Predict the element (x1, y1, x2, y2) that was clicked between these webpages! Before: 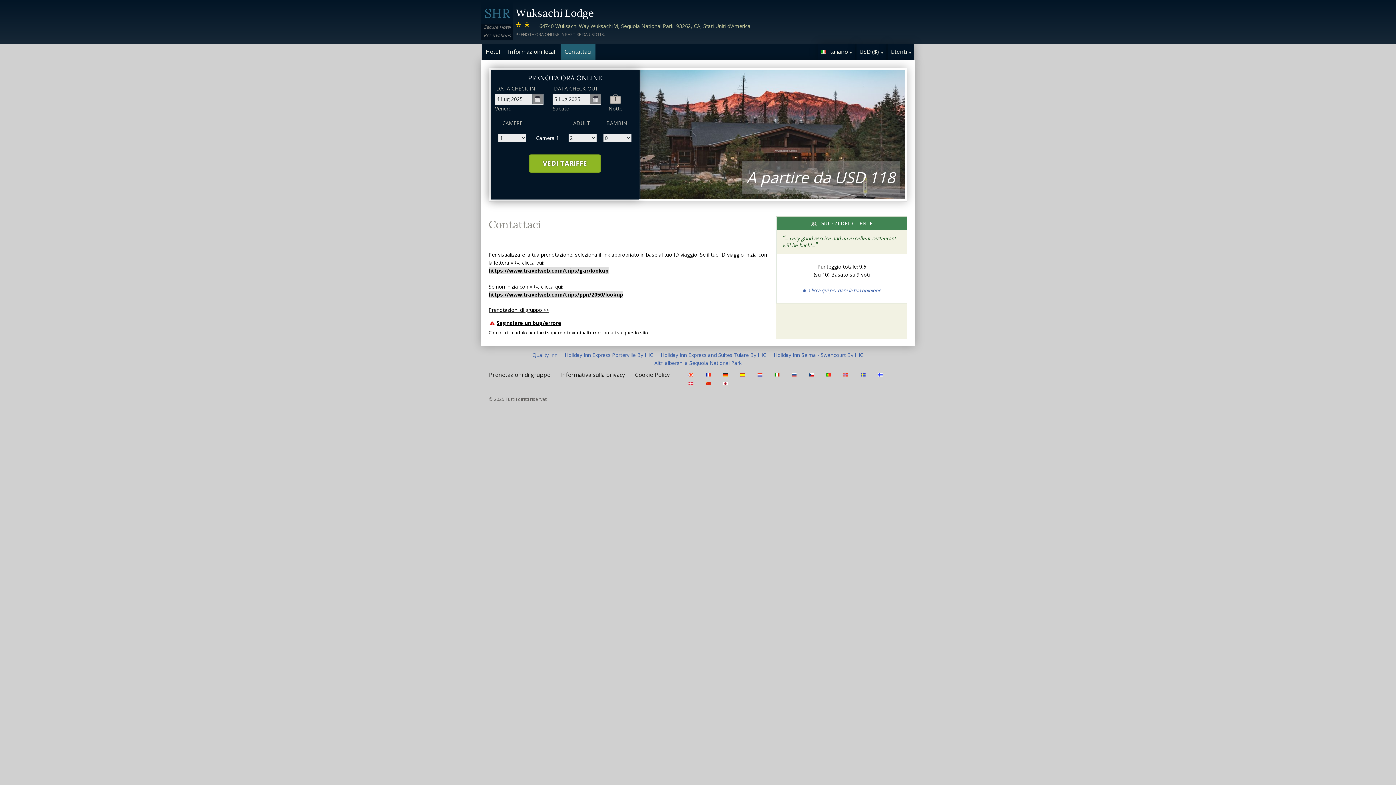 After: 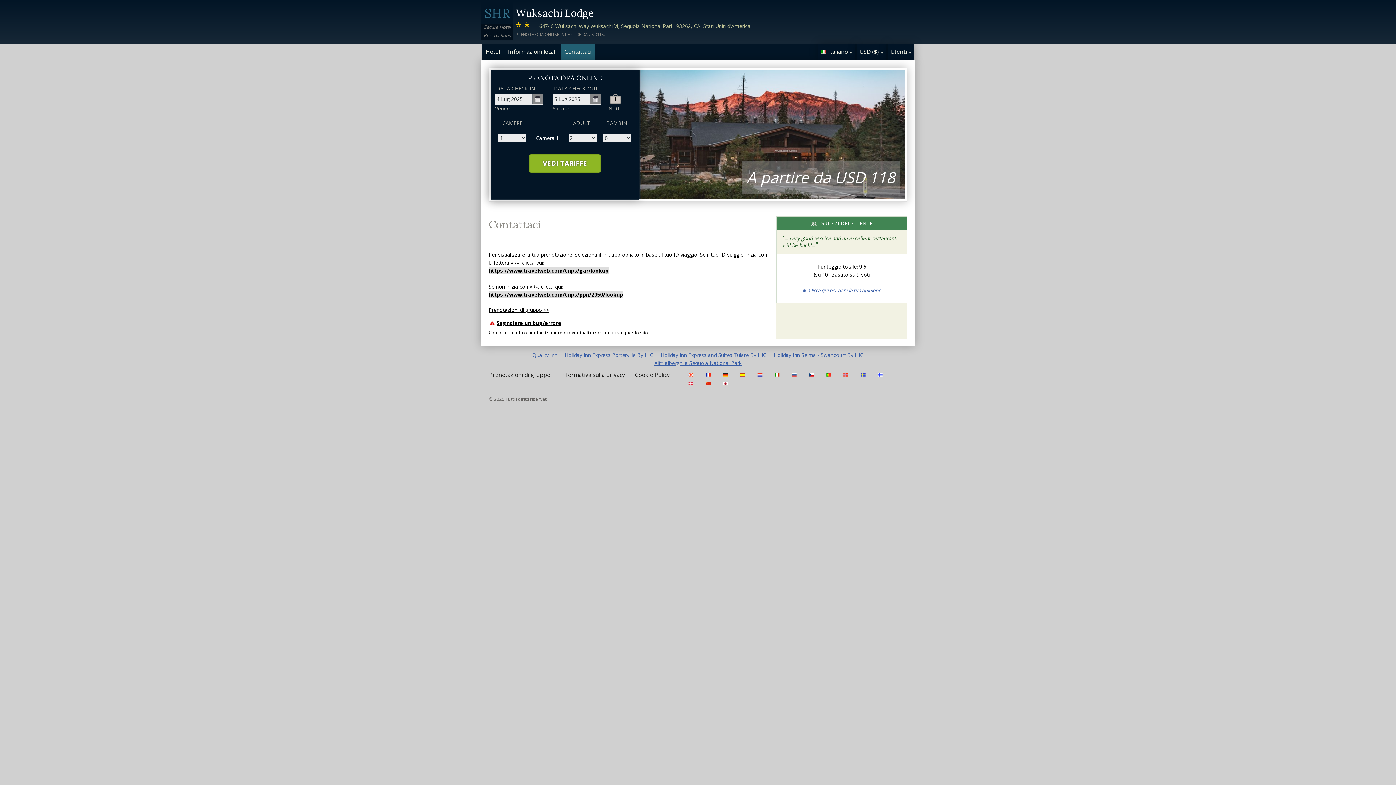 Action: label: Altri alberghi a Sequoia National Park bbox: (654, 359, 741, 366)